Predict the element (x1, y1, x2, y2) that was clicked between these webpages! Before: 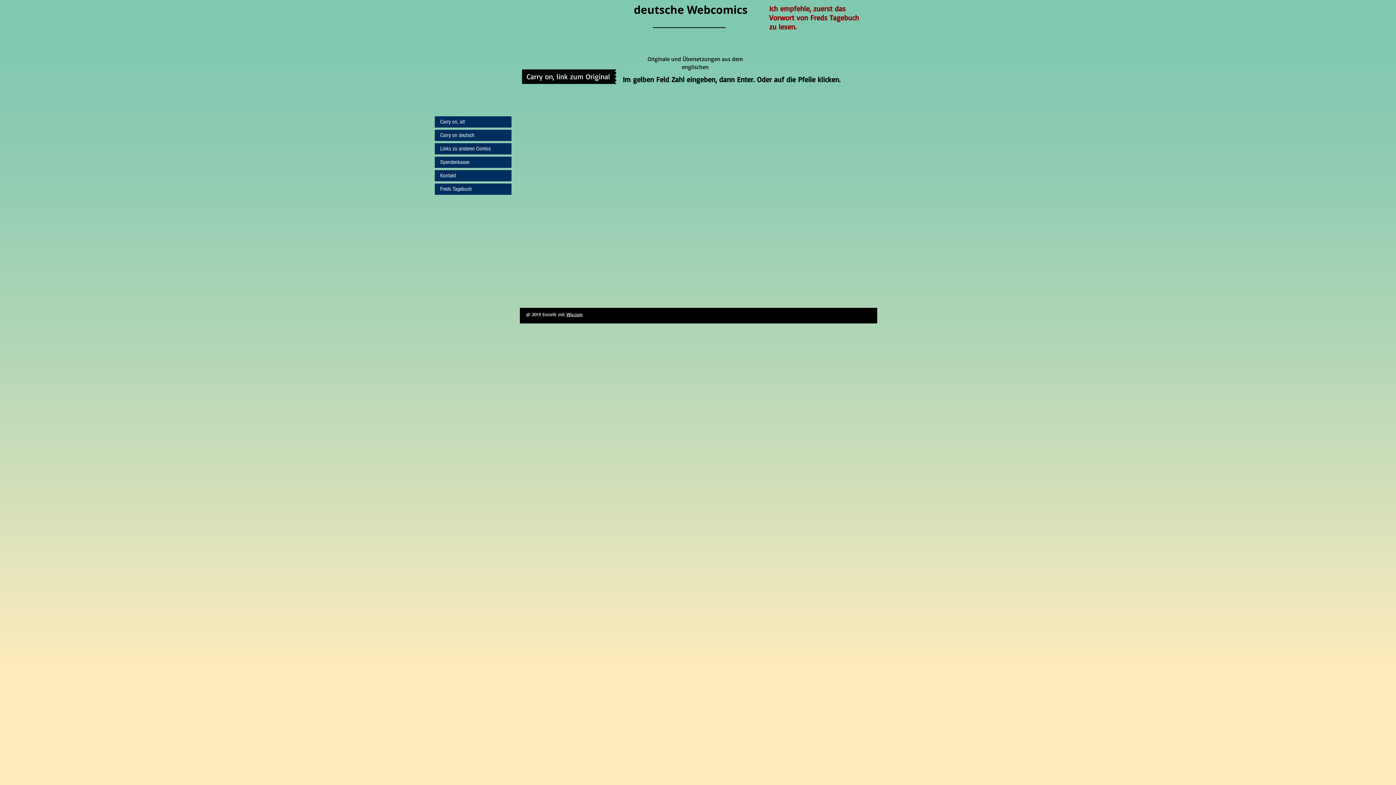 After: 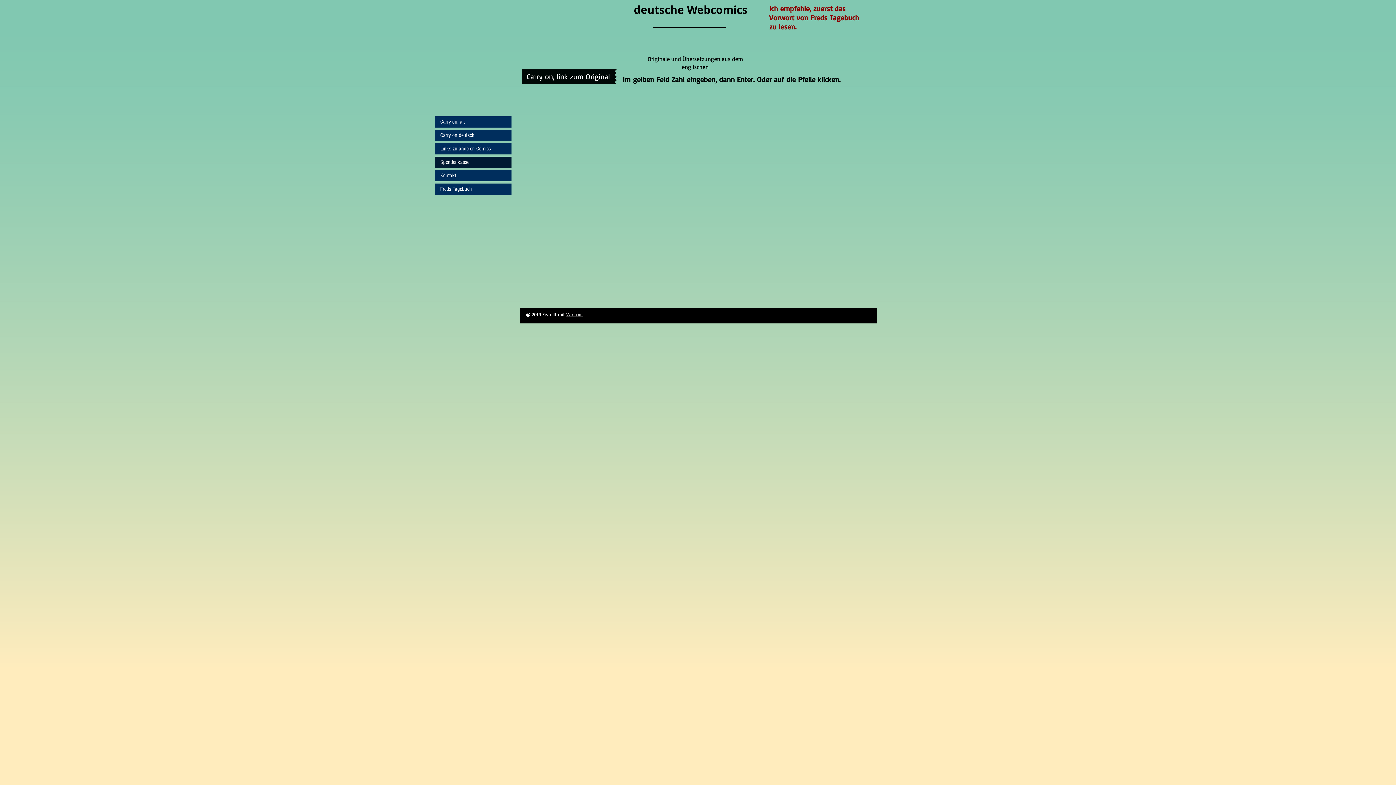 Action: bbox: (434, 156, 511, 168) label: Spendenkasse